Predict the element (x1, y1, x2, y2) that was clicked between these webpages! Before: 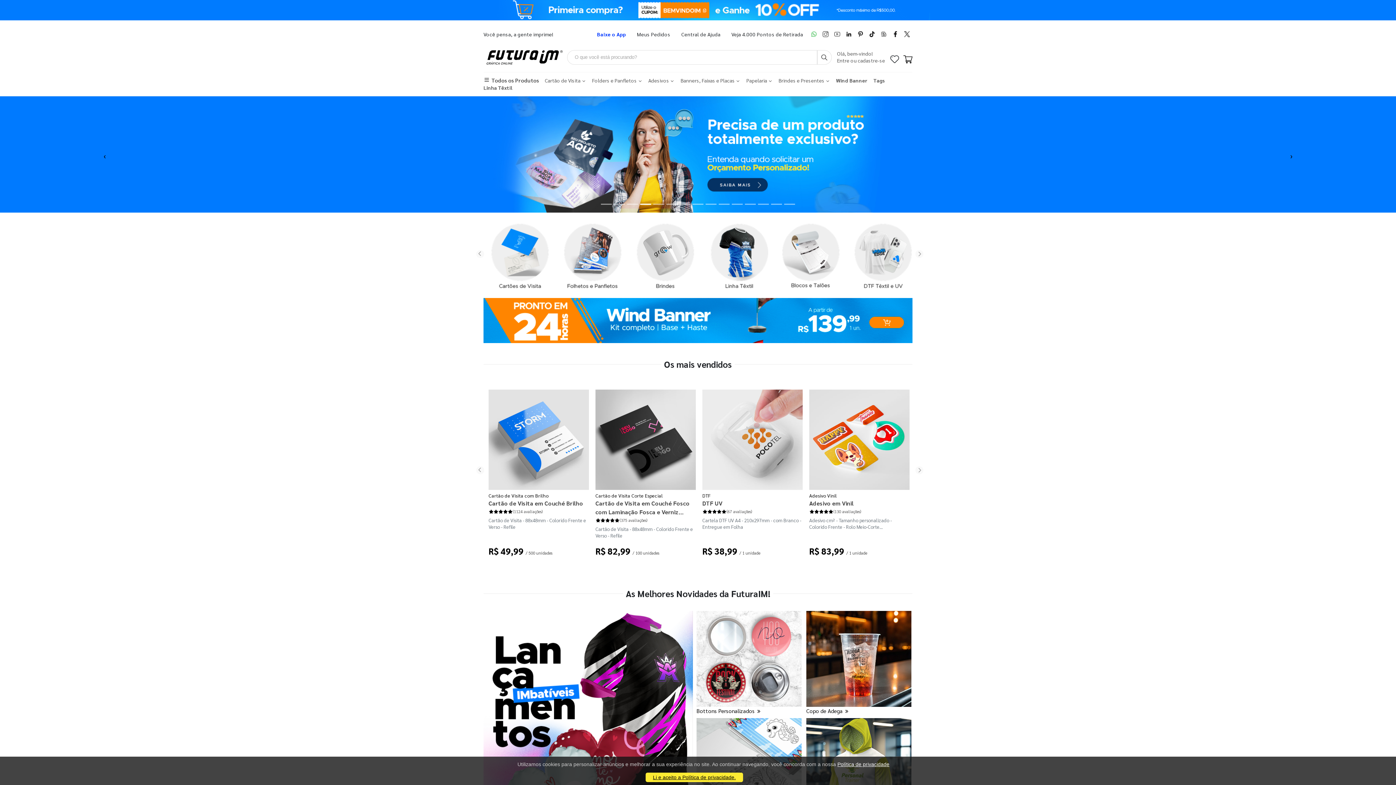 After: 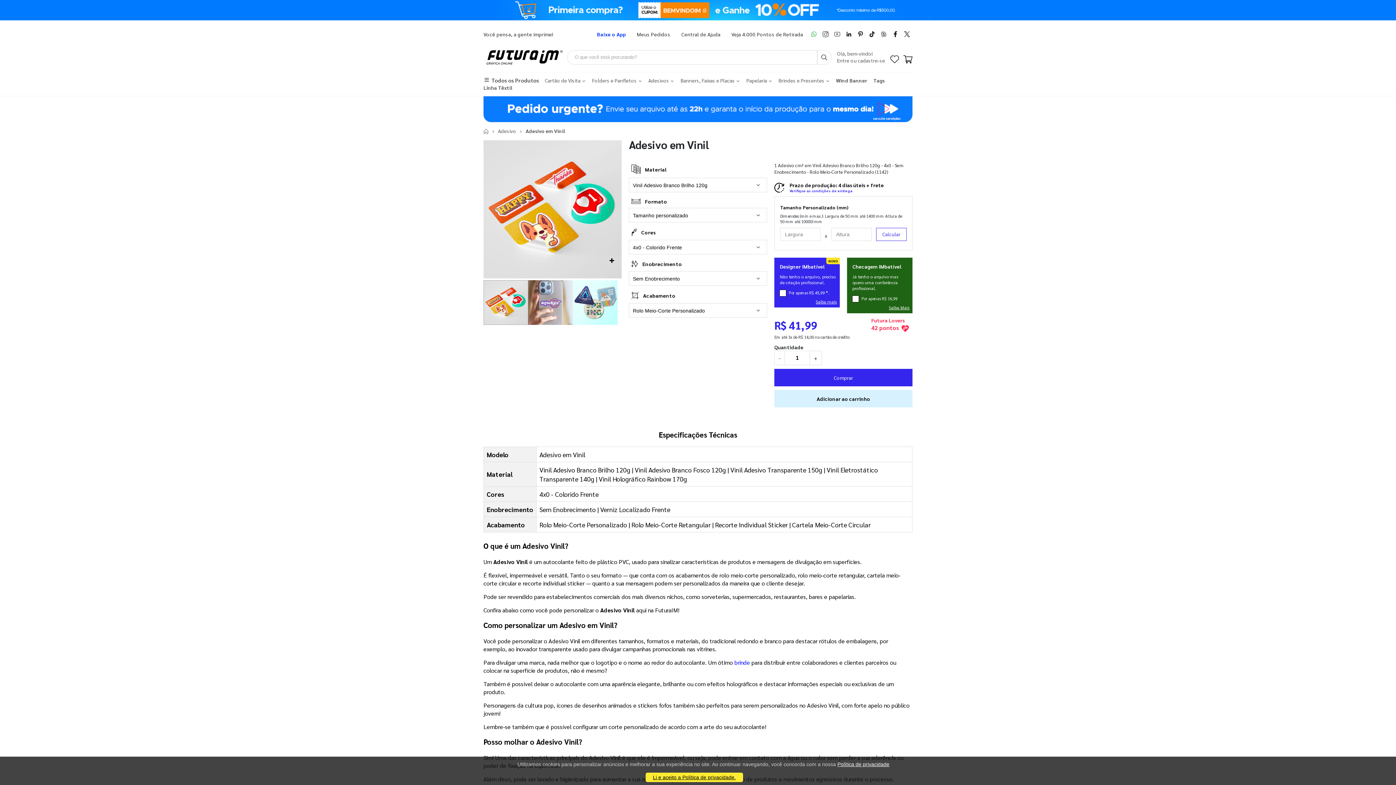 Action: bbox: (809, 548, 909, 560) label: R$ 83,99 / 1 unidade